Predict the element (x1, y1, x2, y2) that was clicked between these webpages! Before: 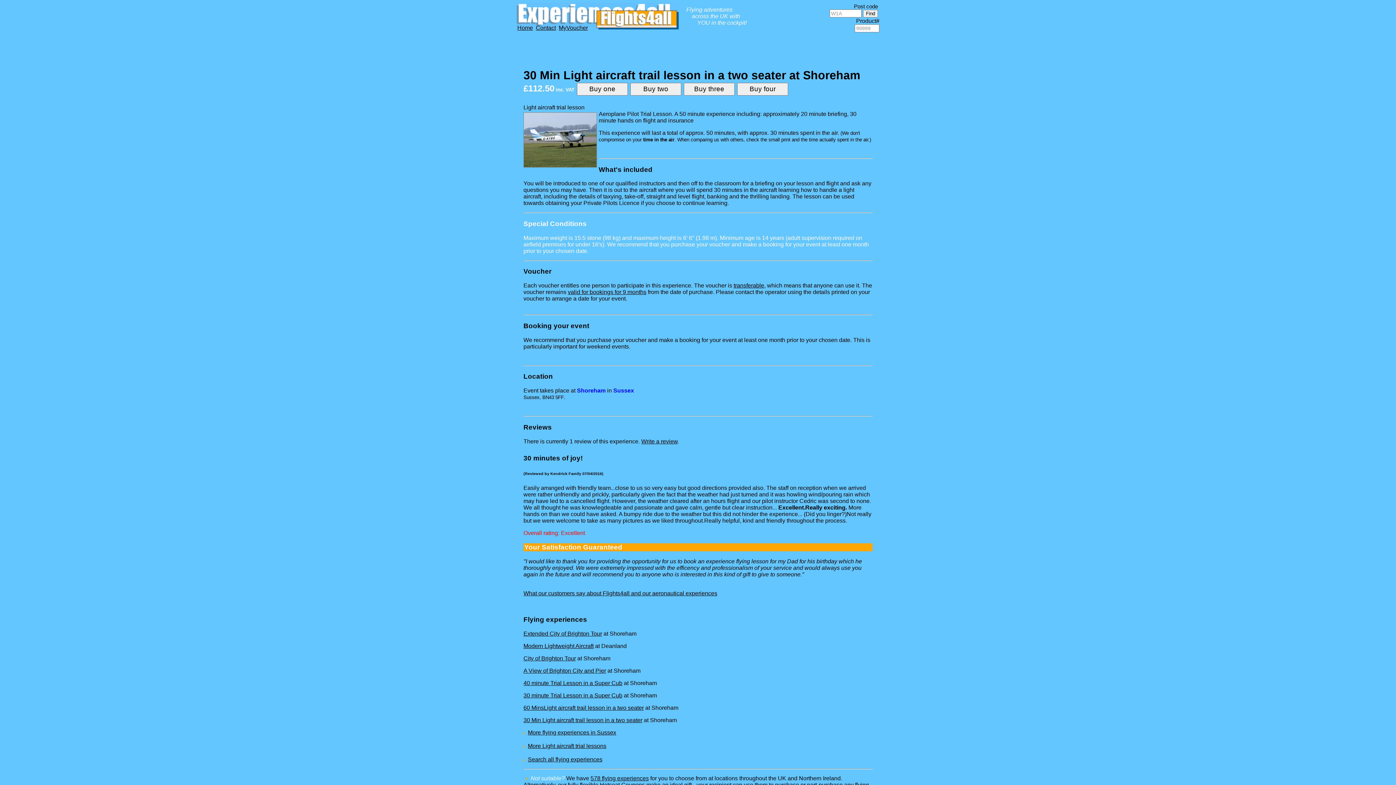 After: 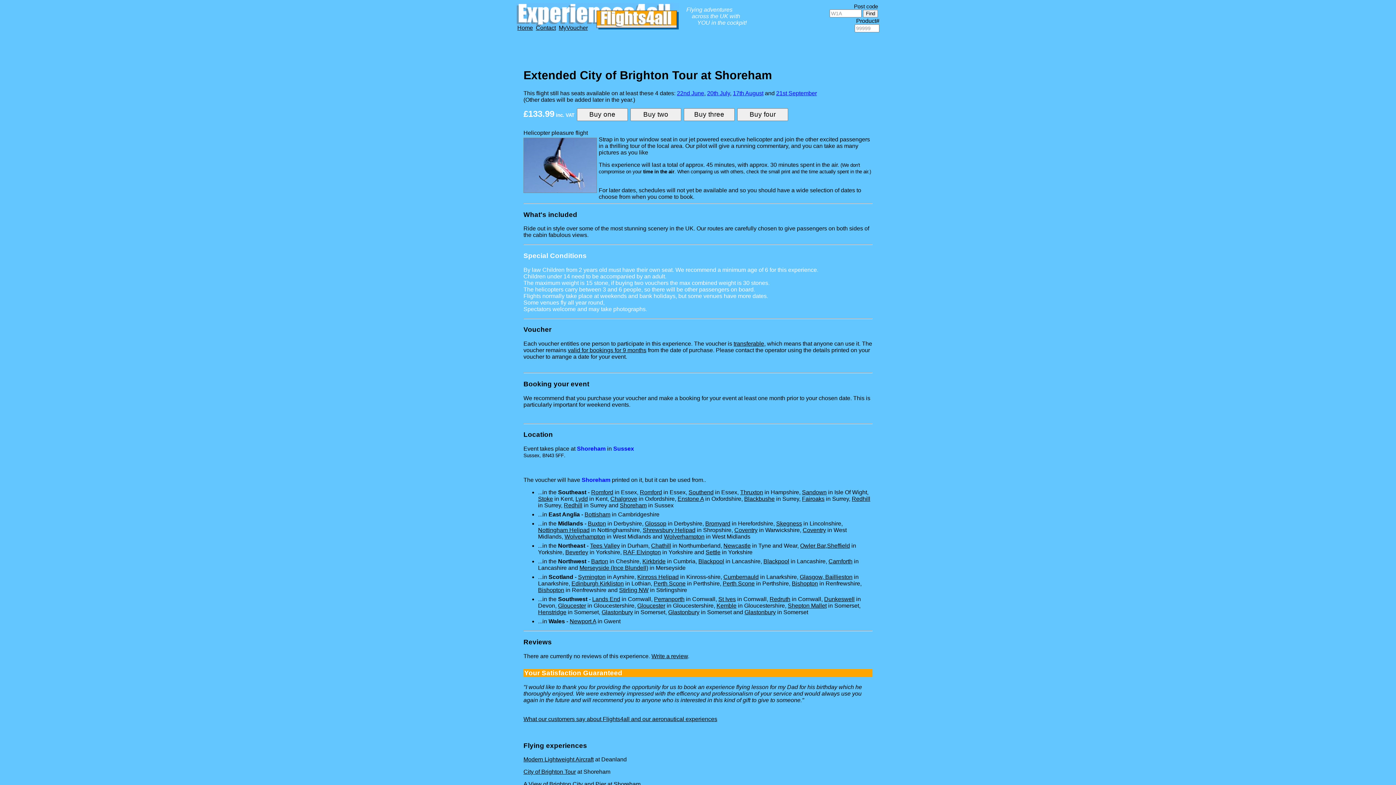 Action: bbox: (523, 630, 602, 637) label: Extended City of Brighton Tour